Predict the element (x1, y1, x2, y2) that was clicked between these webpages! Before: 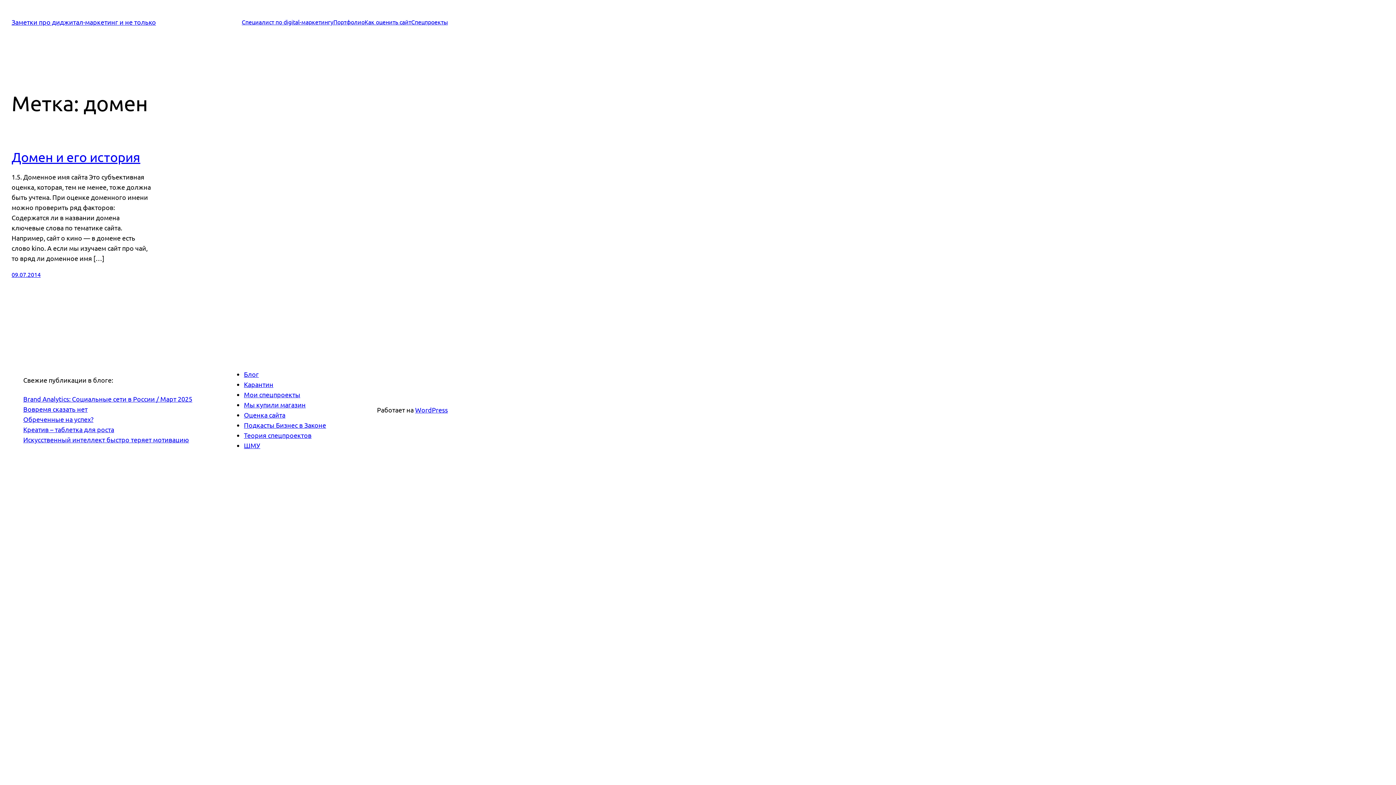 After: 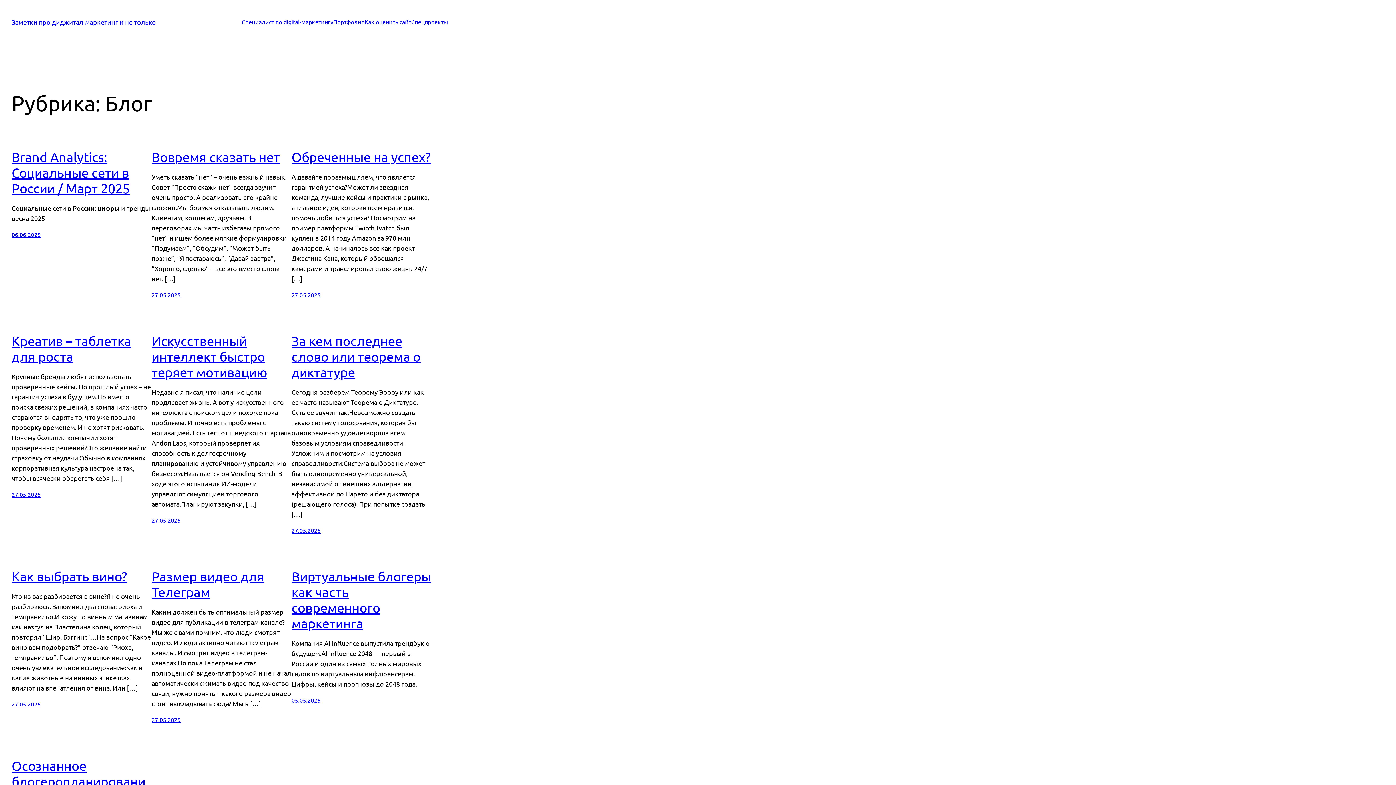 Action: bbox: (244, 370, 258, 378) label: Блог